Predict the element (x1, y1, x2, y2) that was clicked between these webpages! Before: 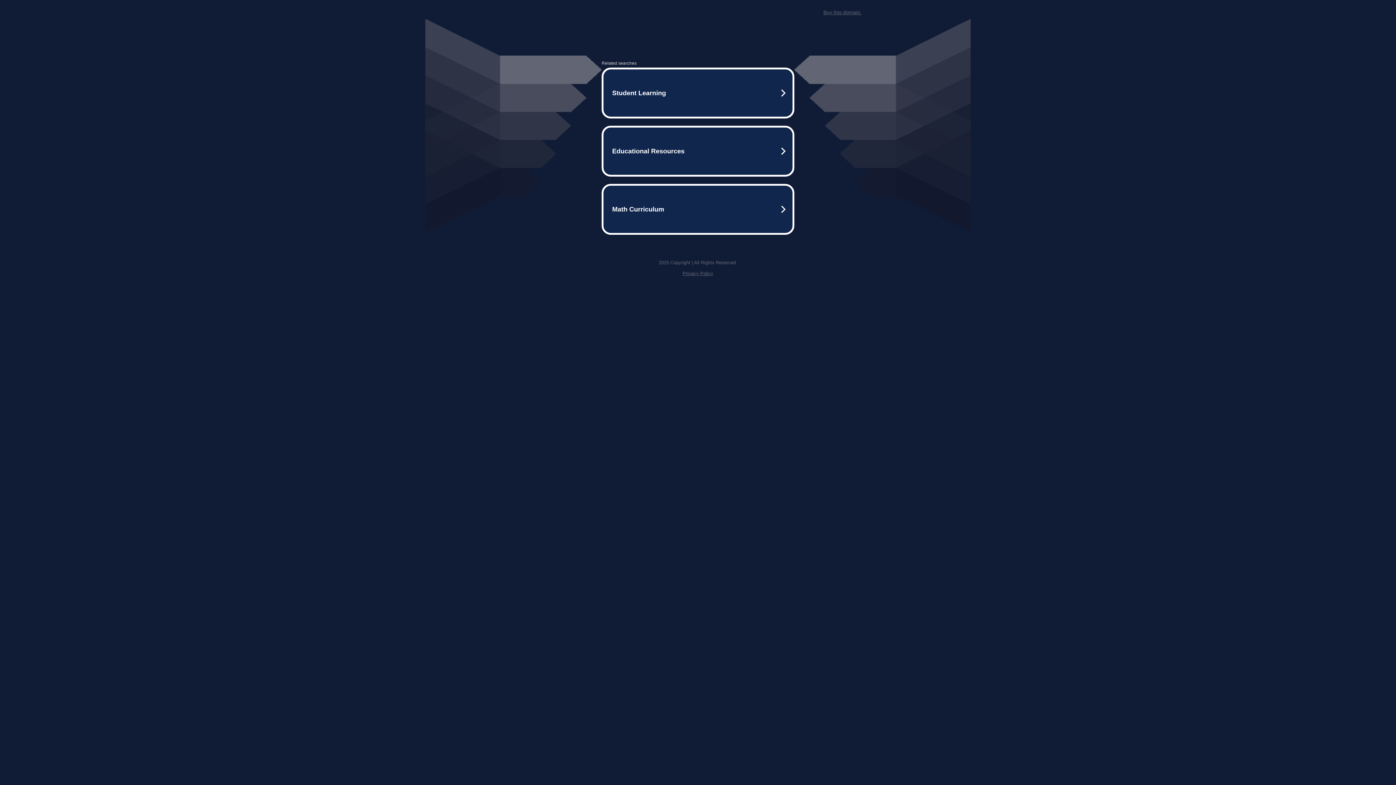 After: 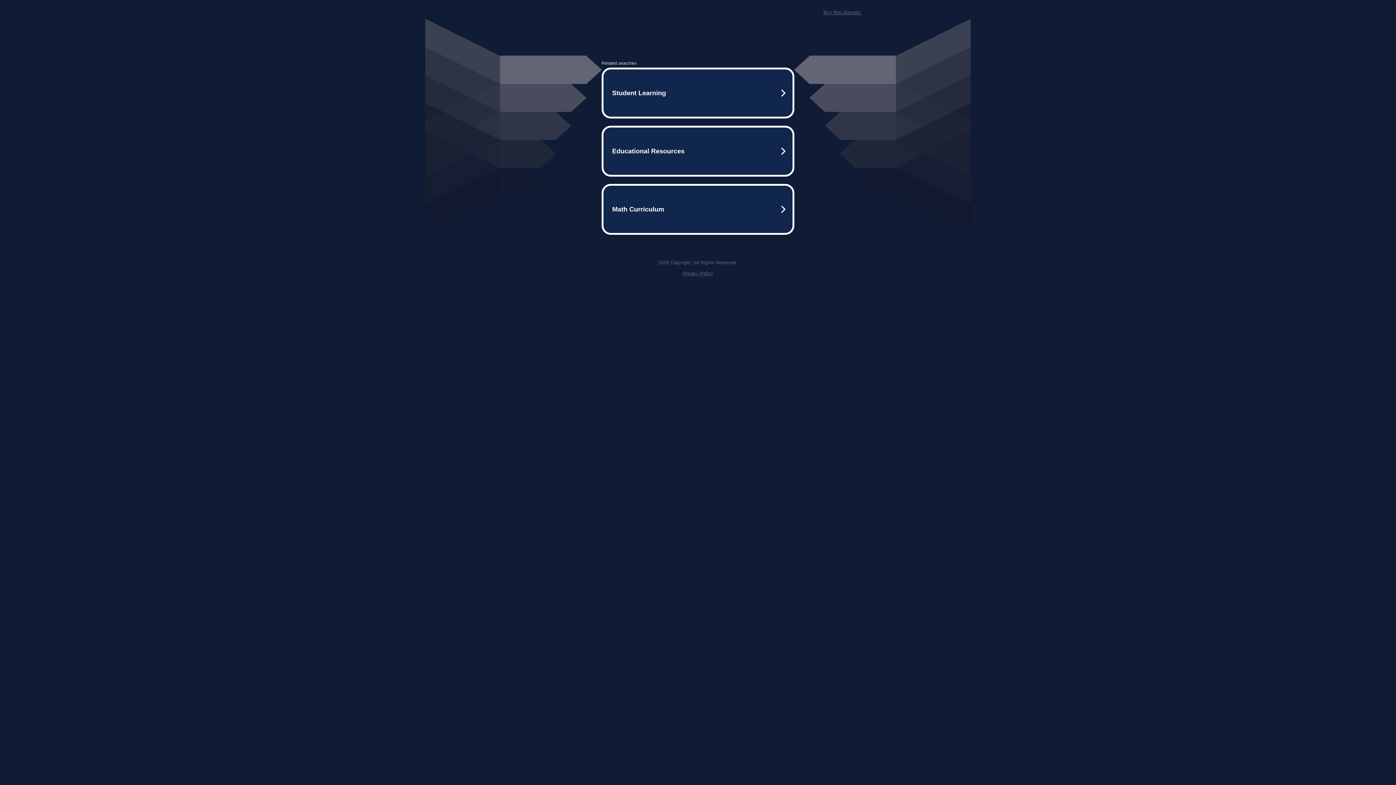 Action: label: Buy this domain. bbox: (823, 9, 861, 15)